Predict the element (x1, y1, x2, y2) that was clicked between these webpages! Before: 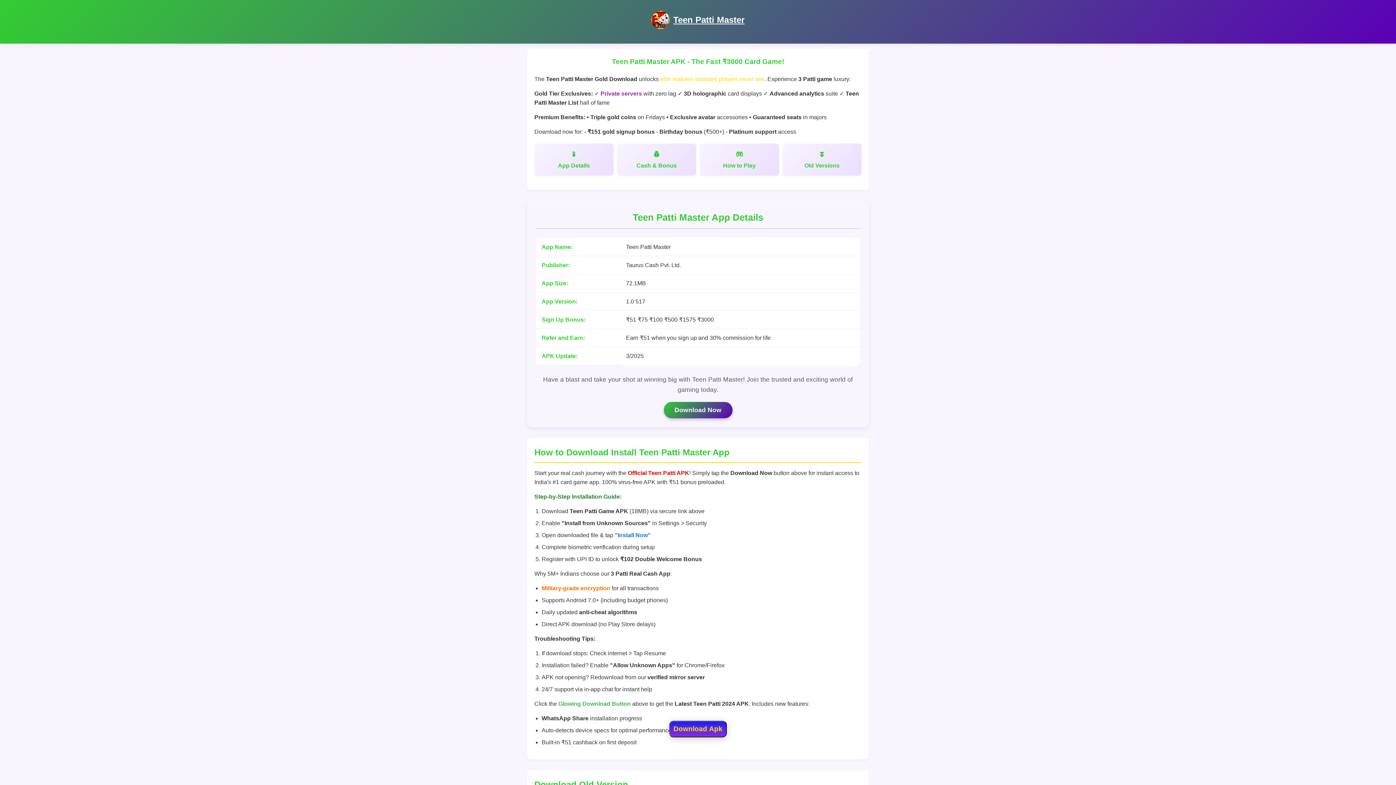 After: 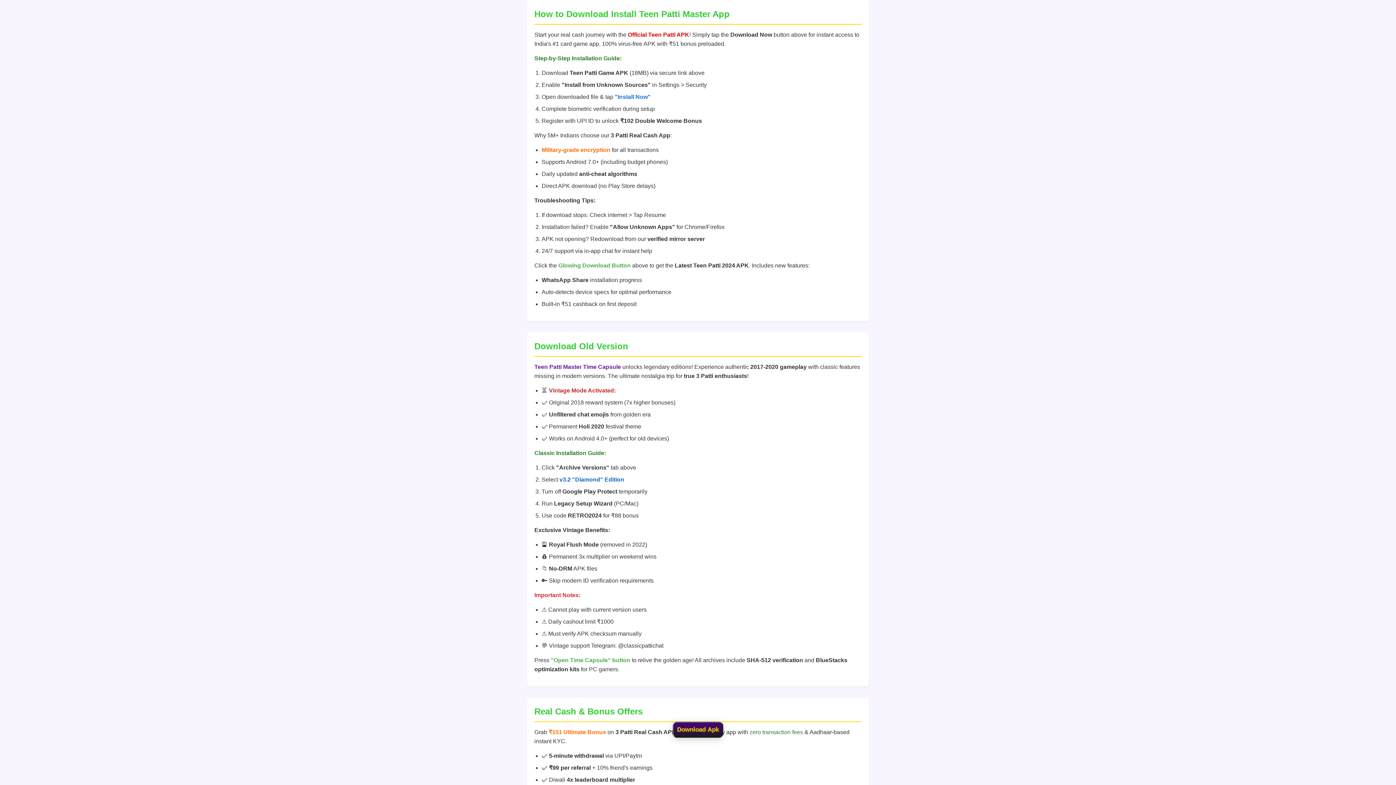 Action: label: Old Versions bbox: (782, 143, 861, 175)